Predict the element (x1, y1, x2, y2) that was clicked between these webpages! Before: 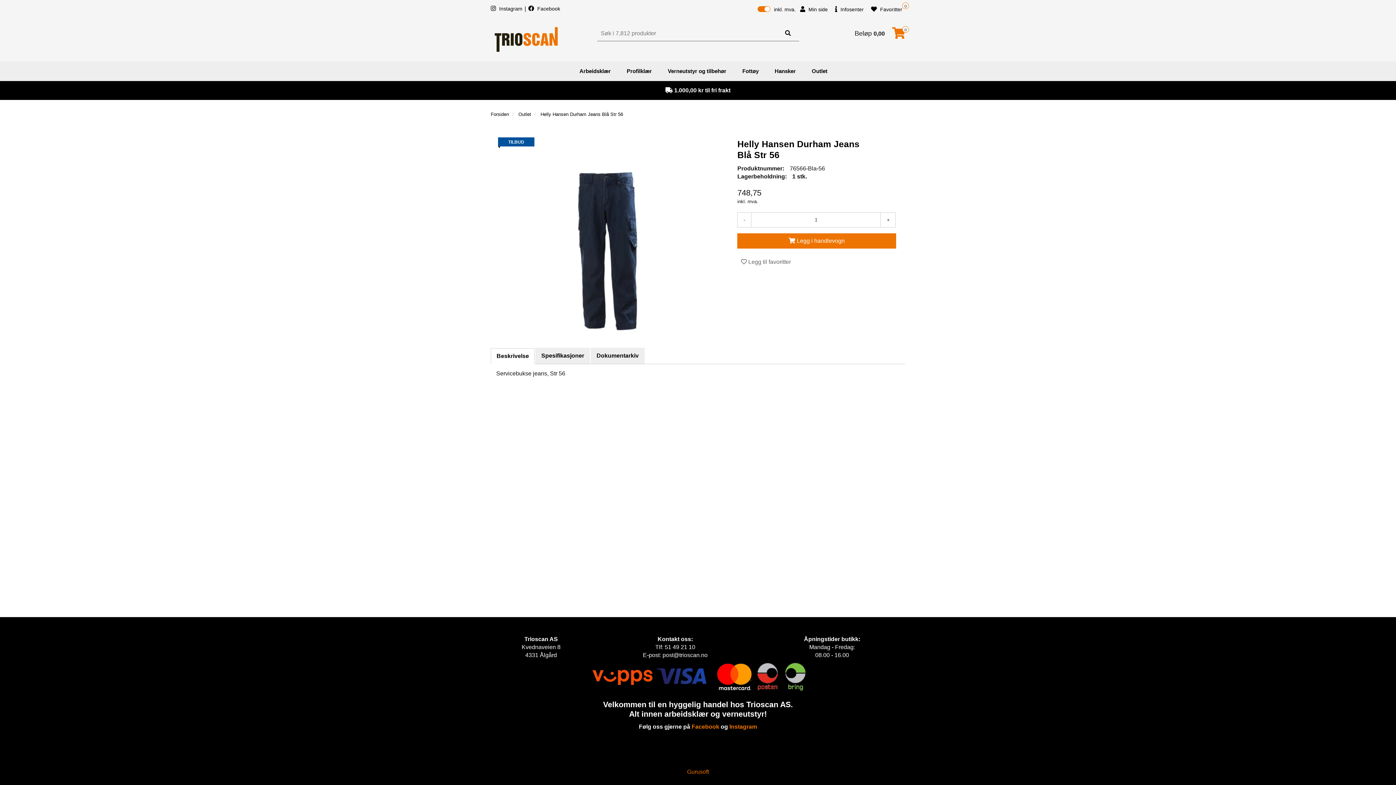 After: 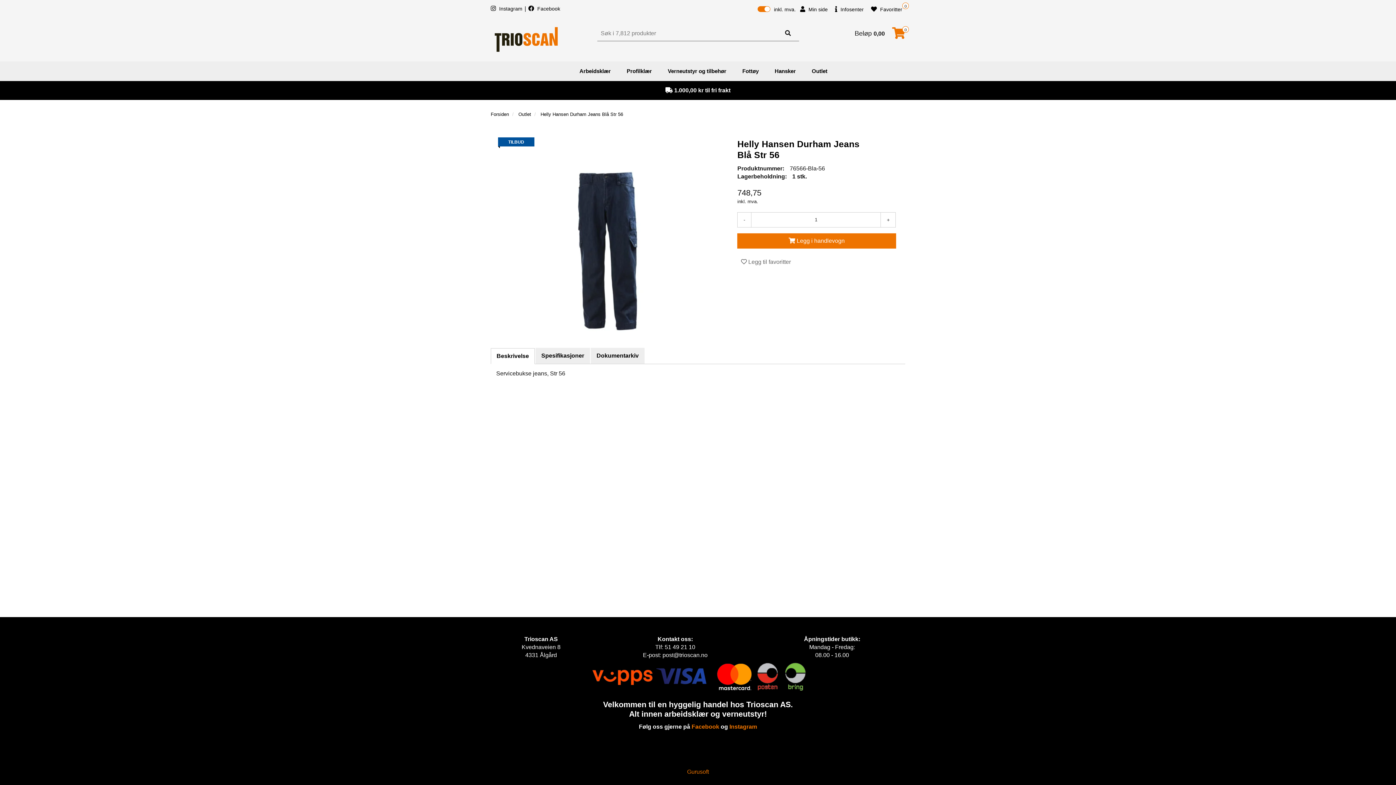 Action: bbox: (490, 292, 534, 308) label: Beskrivelse